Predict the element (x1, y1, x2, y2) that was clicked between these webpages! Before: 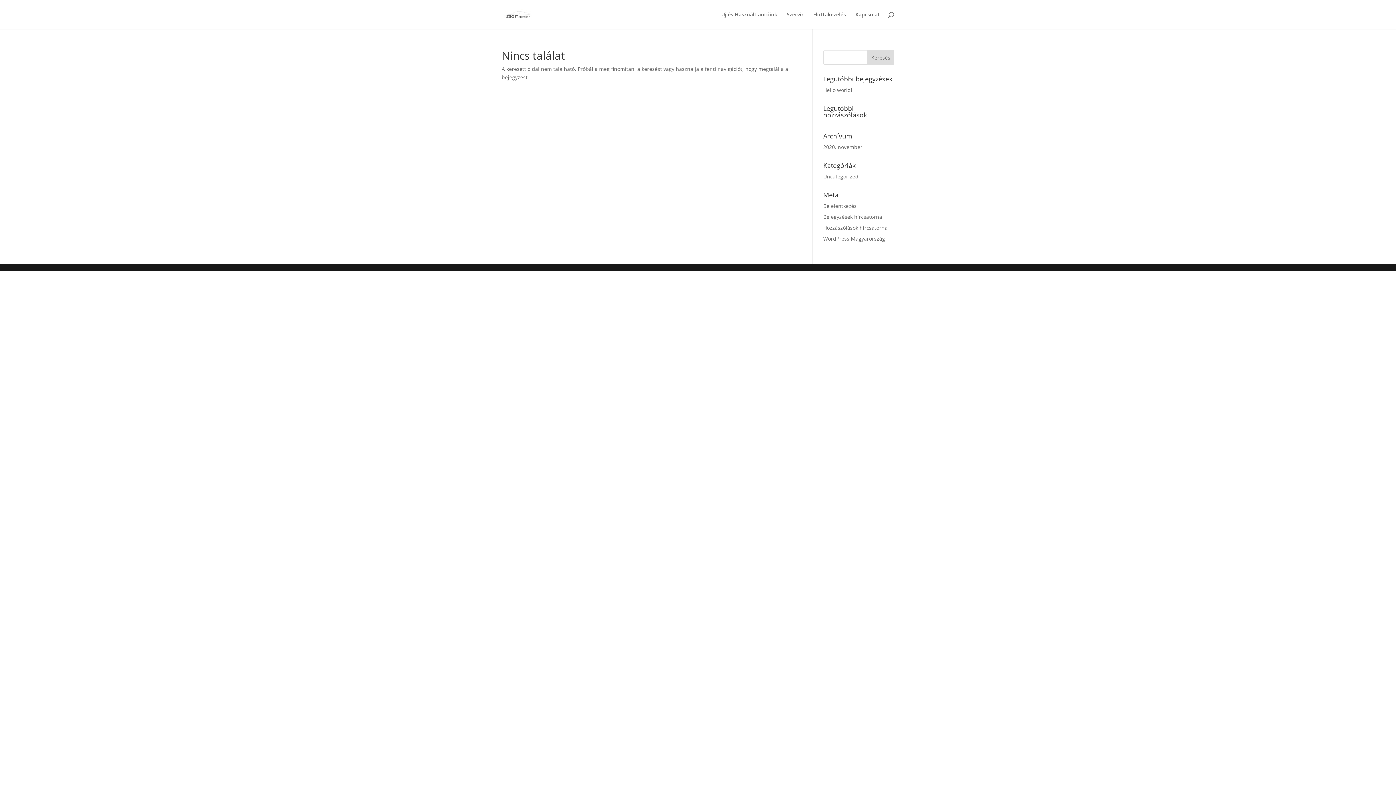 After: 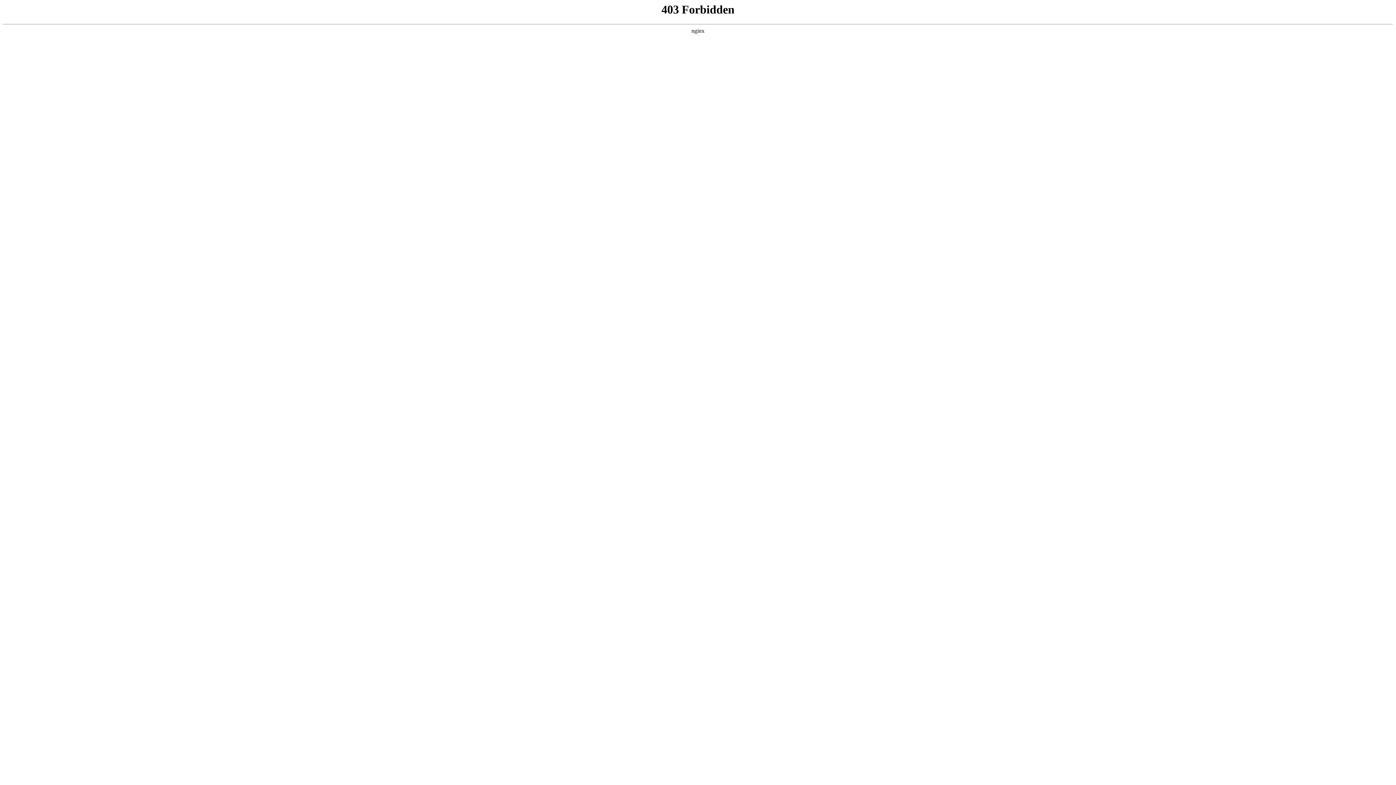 Action: bbox: (823, 235, 885, 242) label: WordPress Magyarország